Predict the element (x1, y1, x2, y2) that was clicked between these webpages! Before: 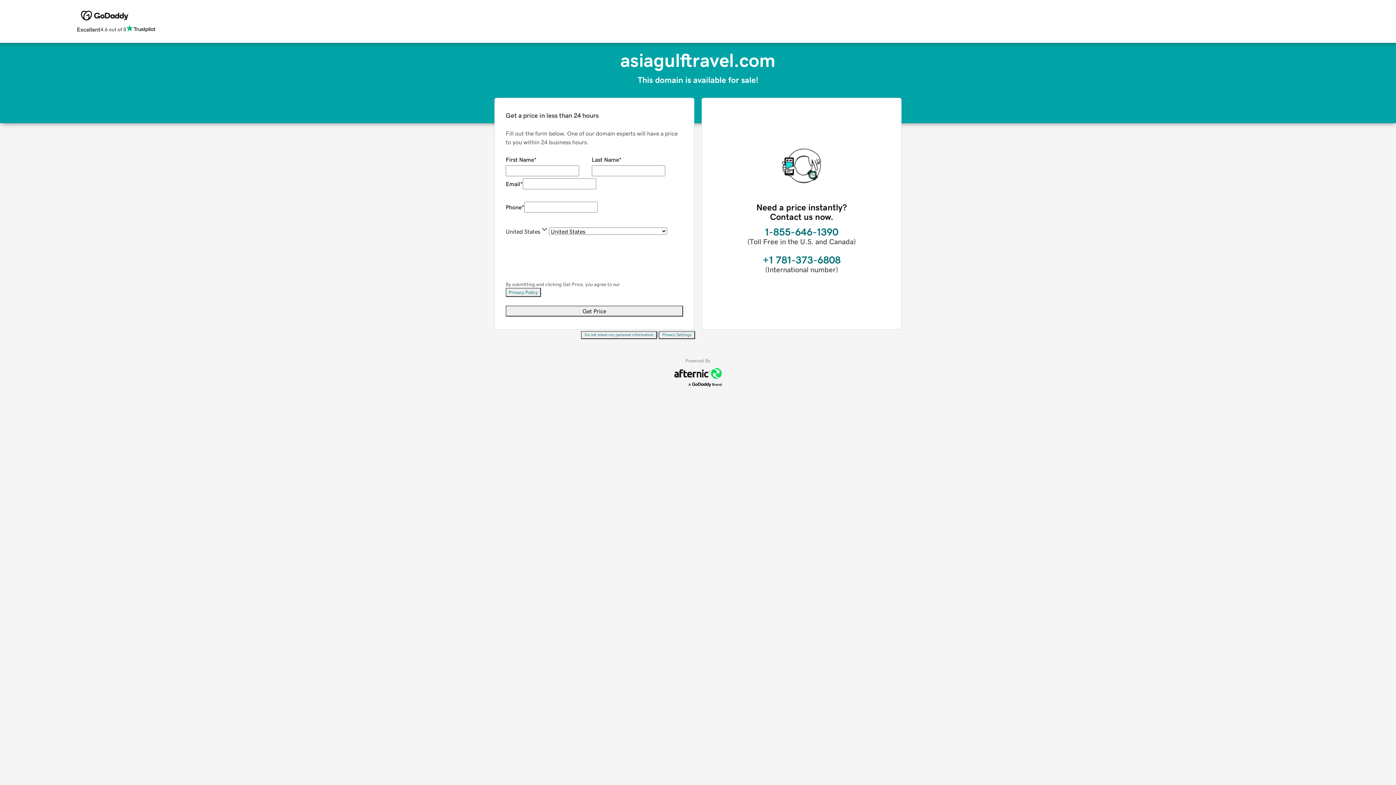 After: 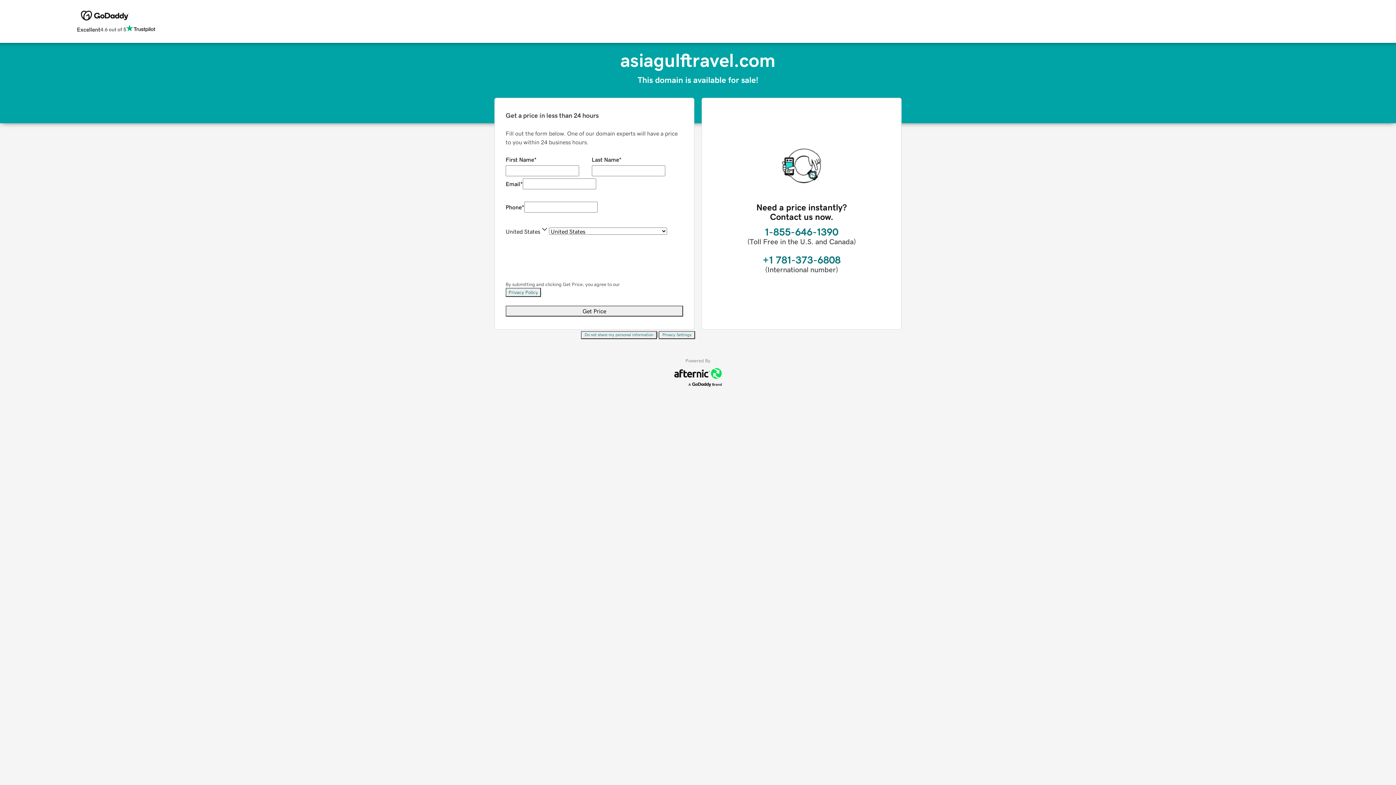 Action: label: Privacy Settings bbox: (658, 331, 695, 339)